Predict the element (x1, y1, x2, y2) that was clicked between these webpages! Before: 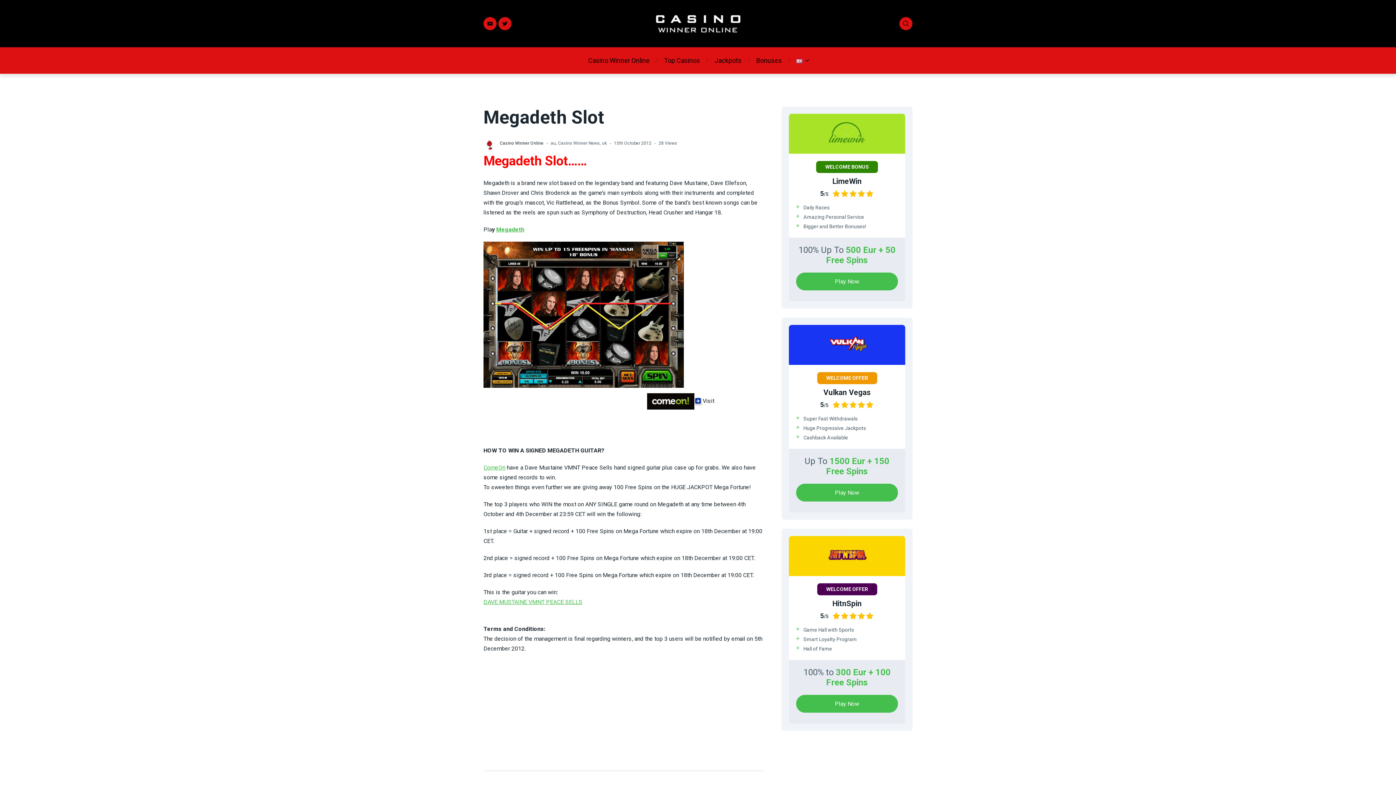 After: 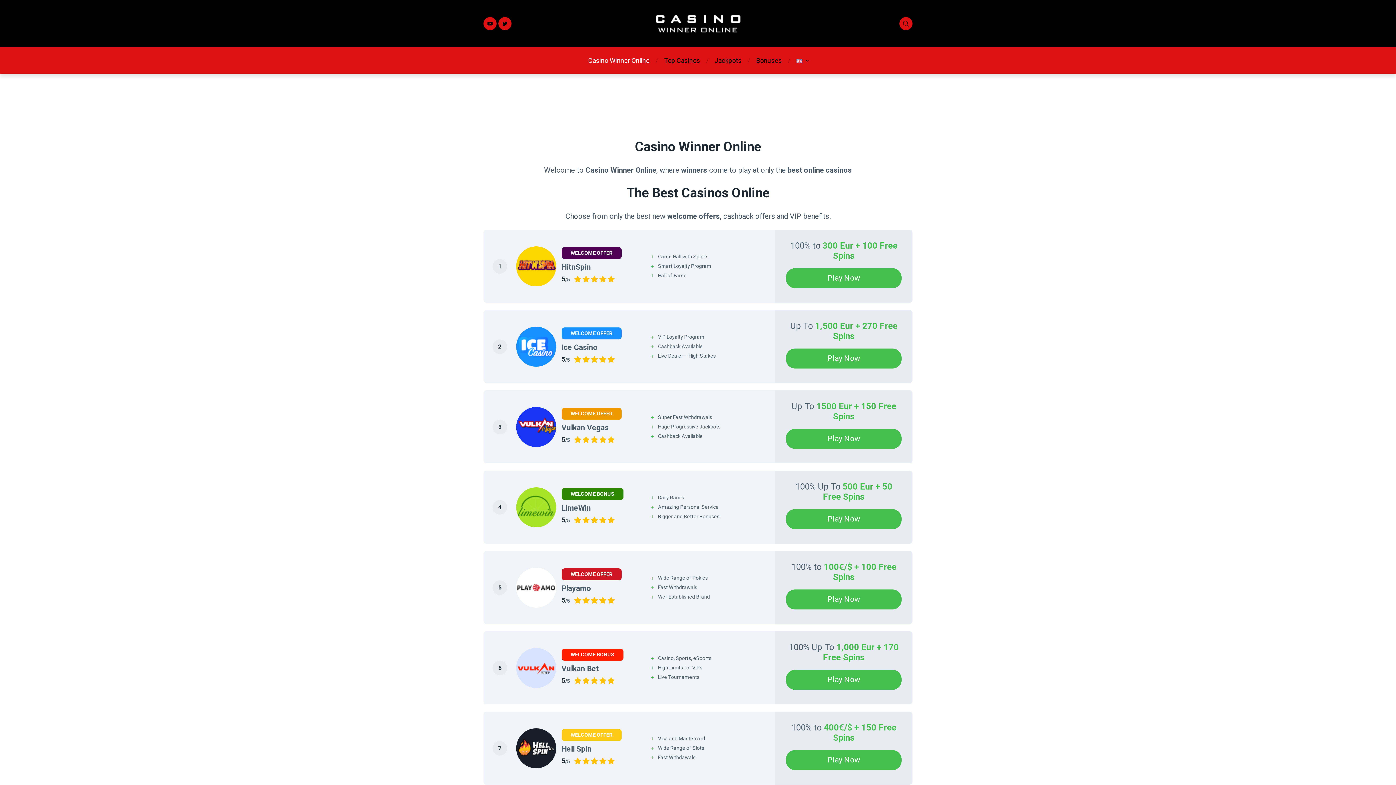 Action: bbox: (654, 19, 741, 26)